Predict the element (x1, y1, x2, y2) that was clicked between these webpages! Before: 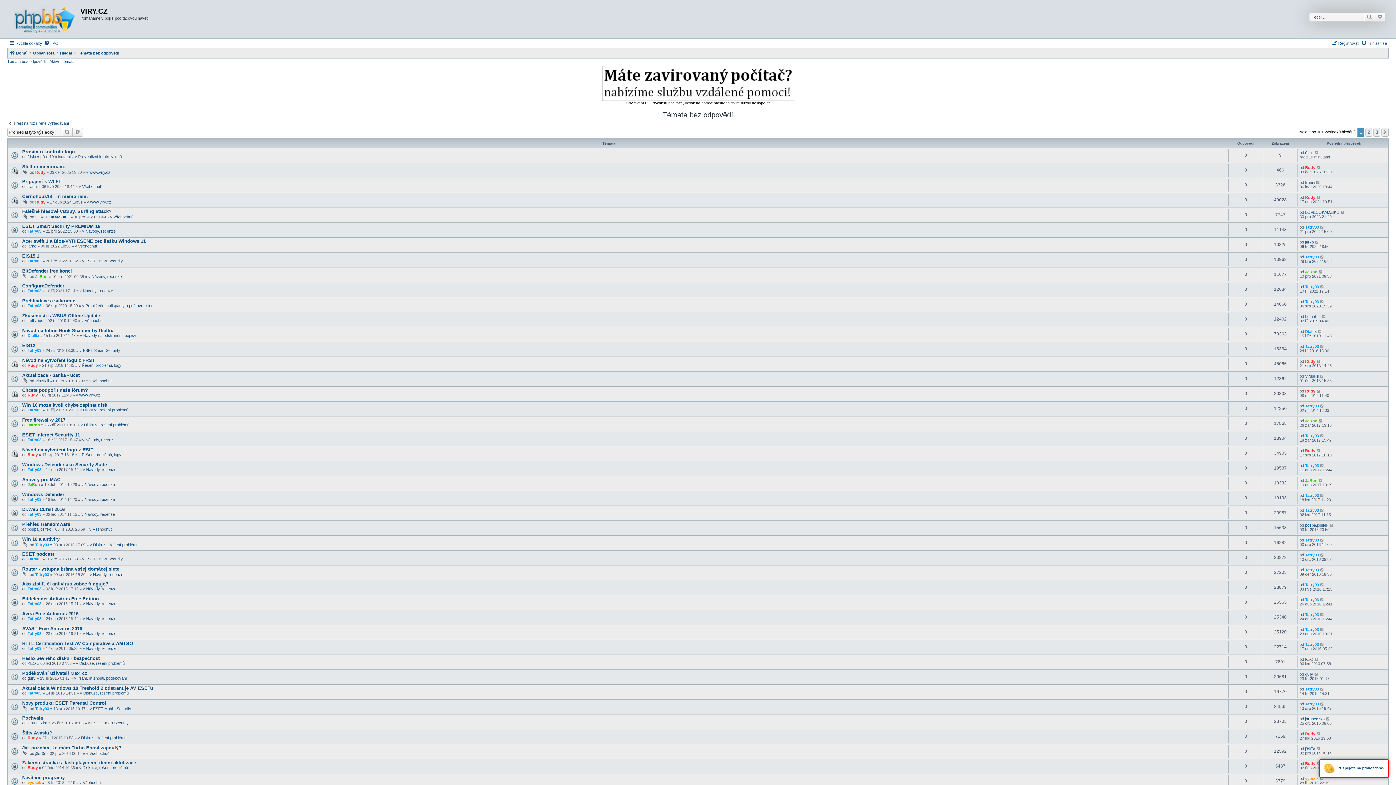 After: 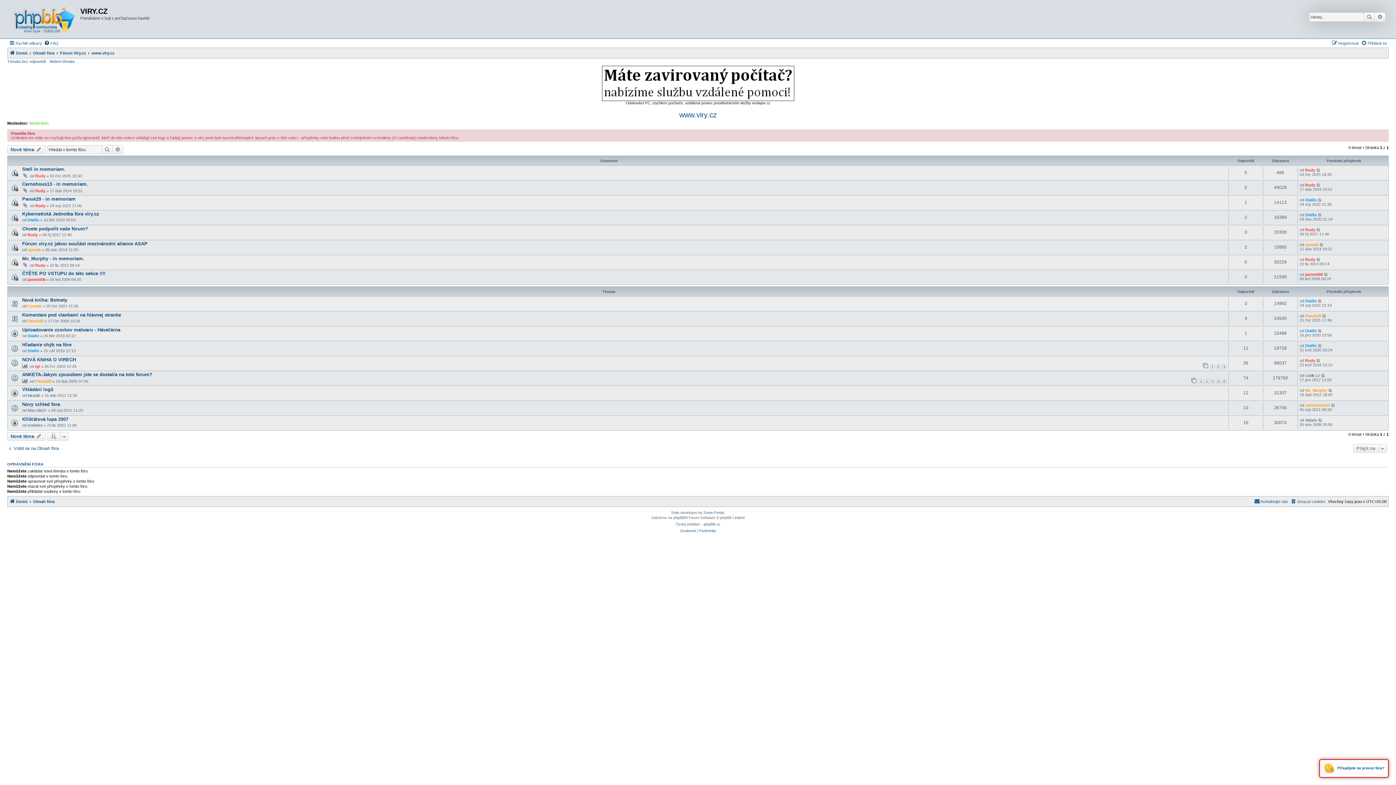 Action: label: www.viry.cz bbox: (90, 199, 111, 204)